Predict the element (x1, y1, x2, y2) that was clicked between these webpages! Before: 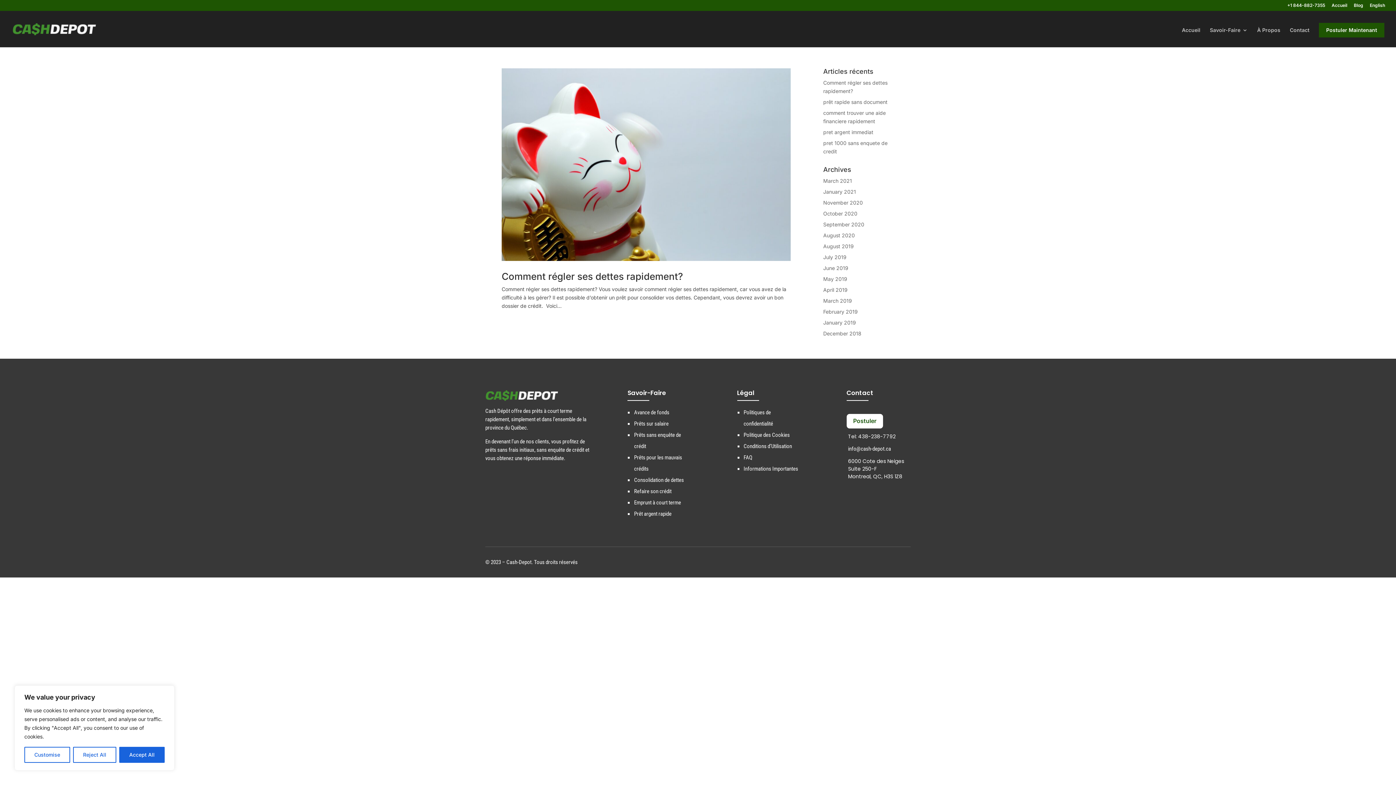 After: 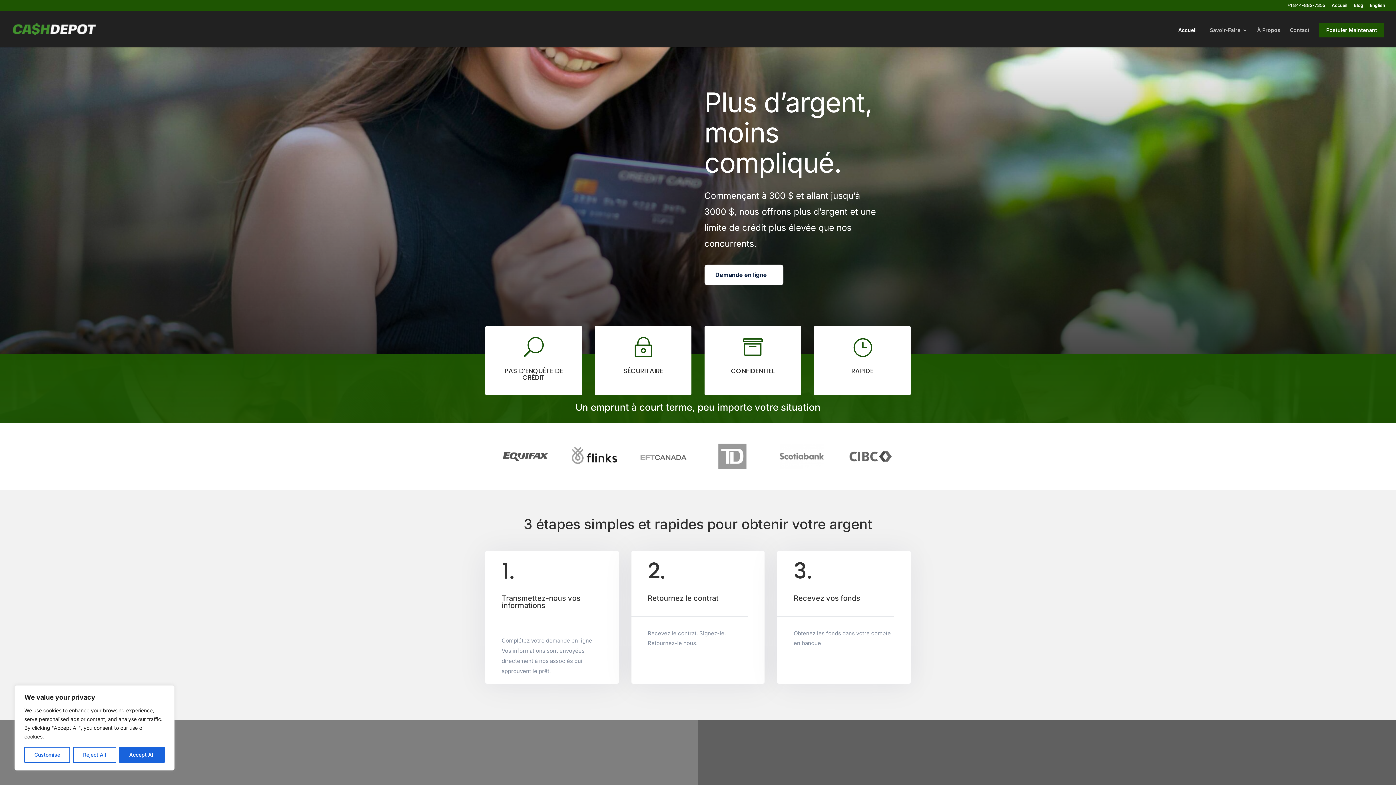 Action: label: Accueil bbox: (1332, 3, 1347, 10)